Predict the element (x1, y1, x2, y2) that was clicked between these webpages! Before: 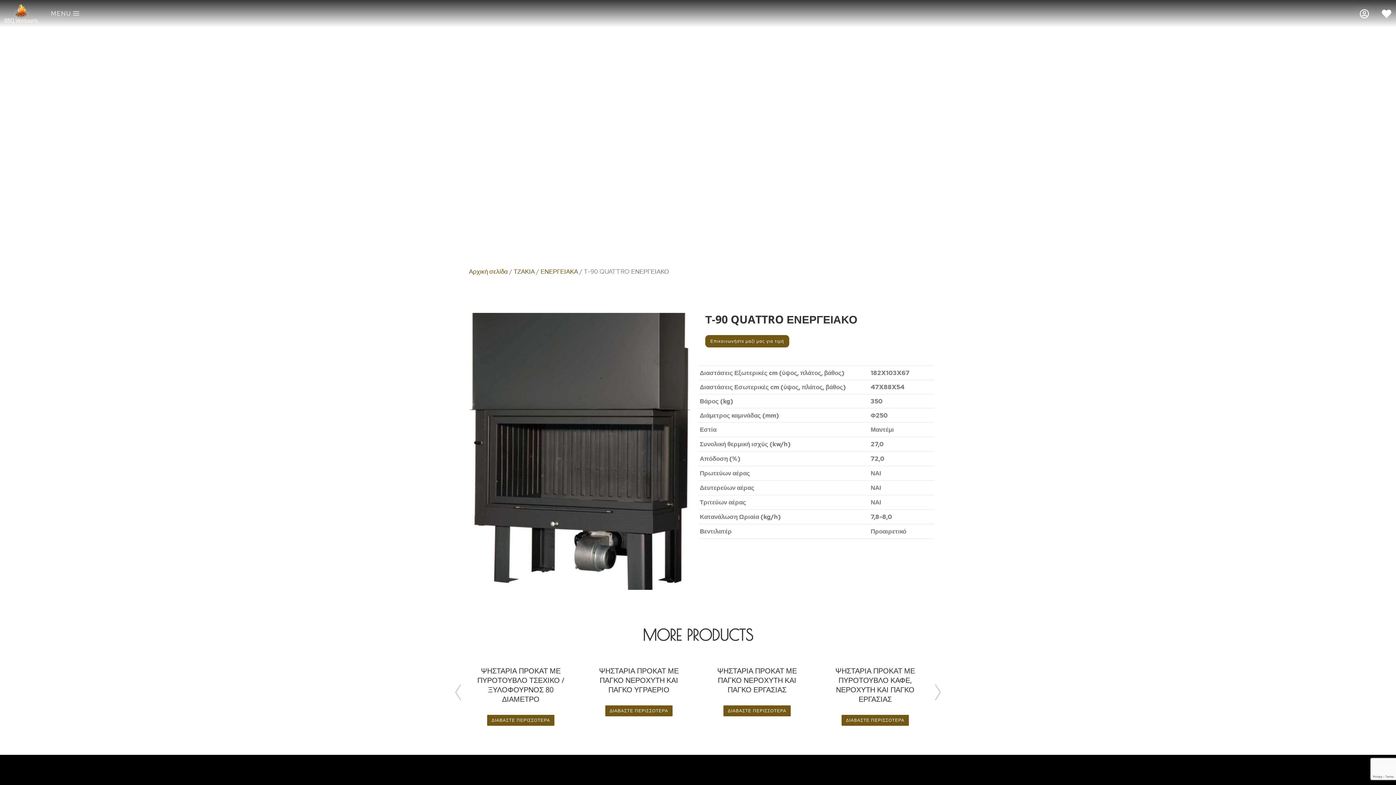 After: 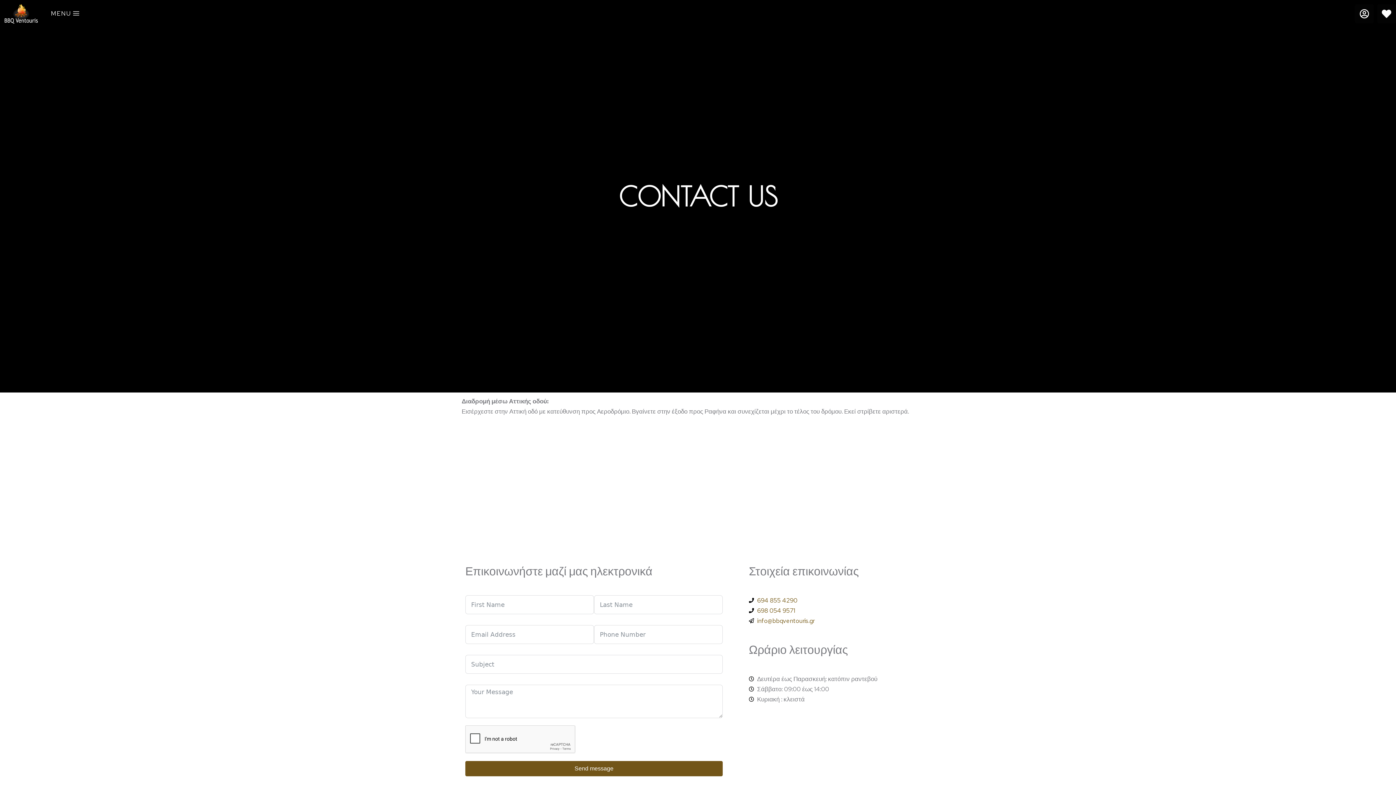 Action: bbox: (705, 335, 789, 347) label: Επικοινωνήστε μαζί μας για τιμή